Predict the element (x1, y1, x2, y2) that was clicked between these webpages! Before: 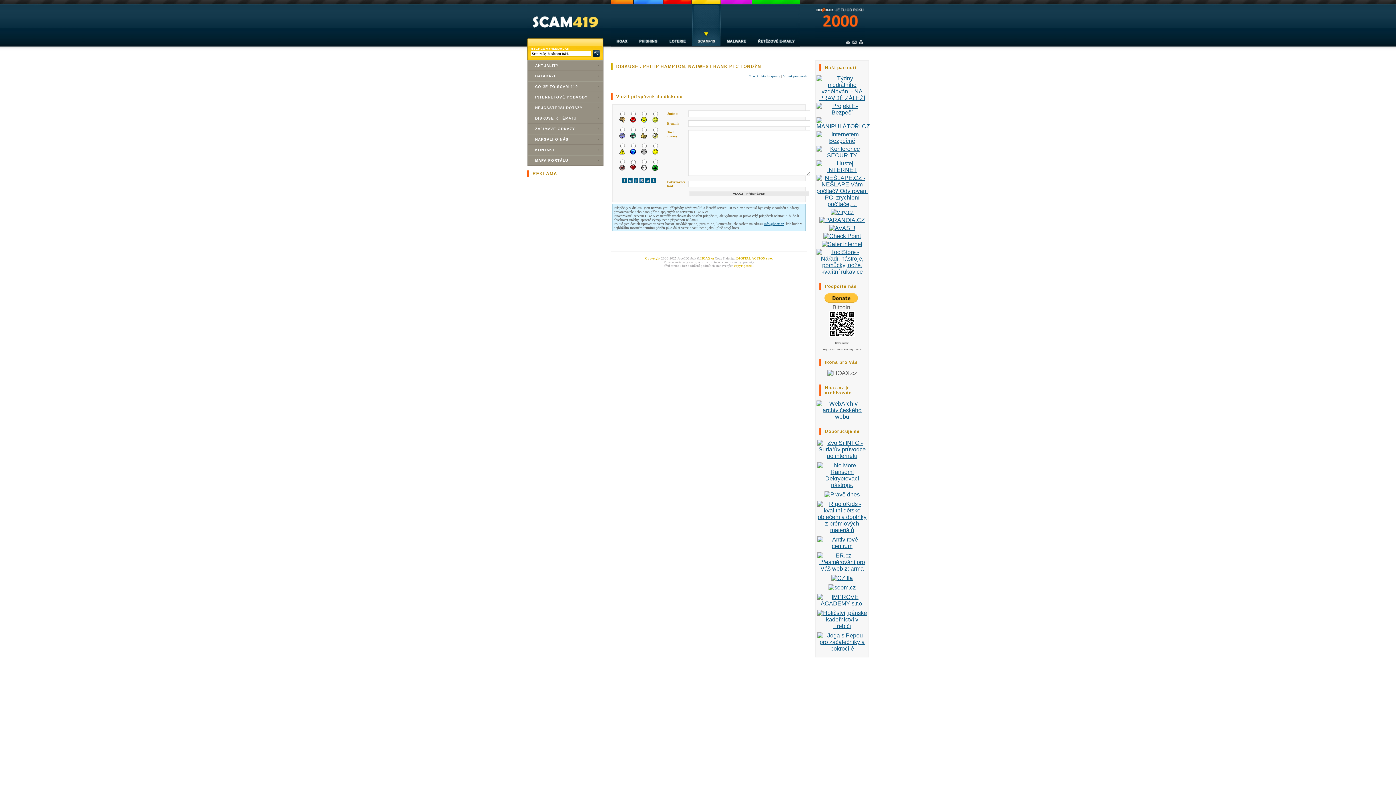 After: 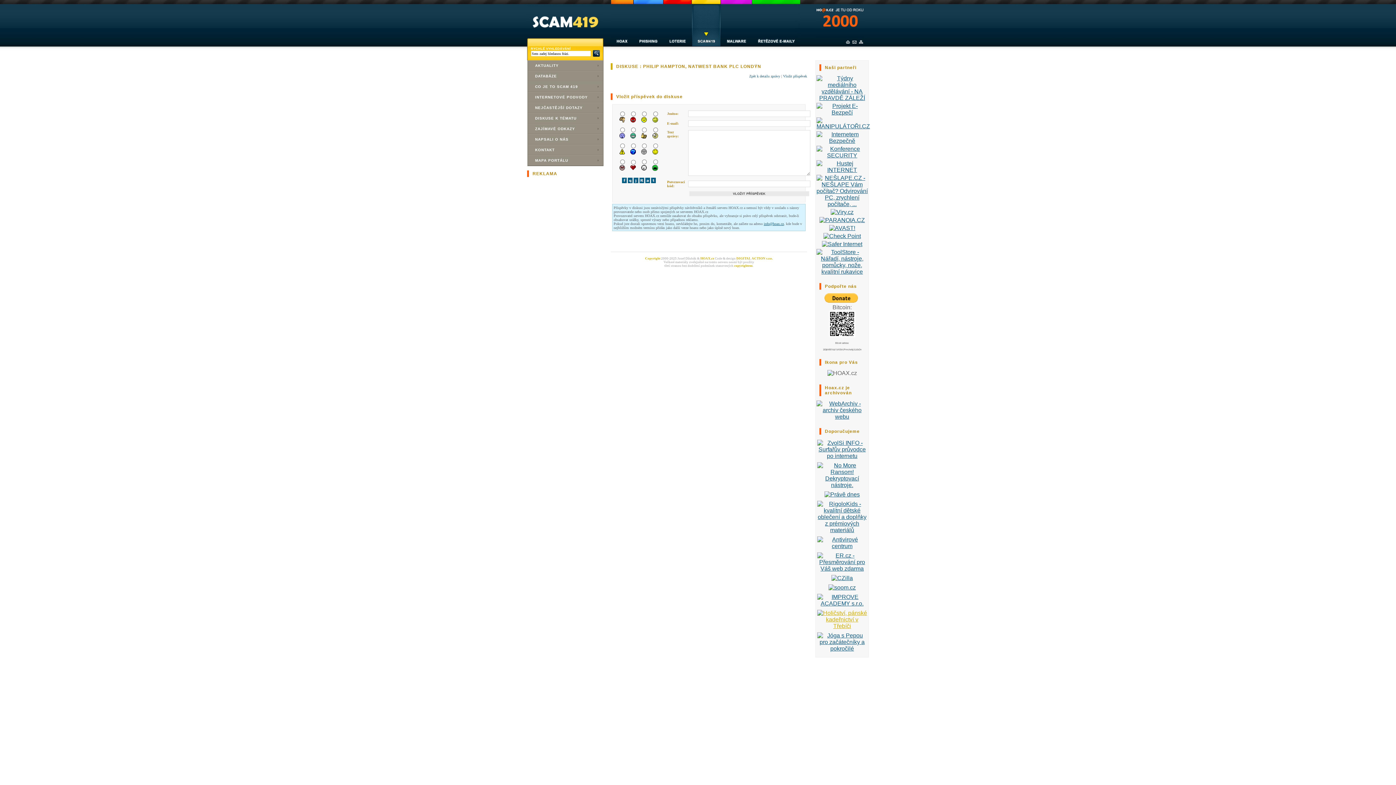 Action: bbox: (816, 623, 868, 629) label: 
